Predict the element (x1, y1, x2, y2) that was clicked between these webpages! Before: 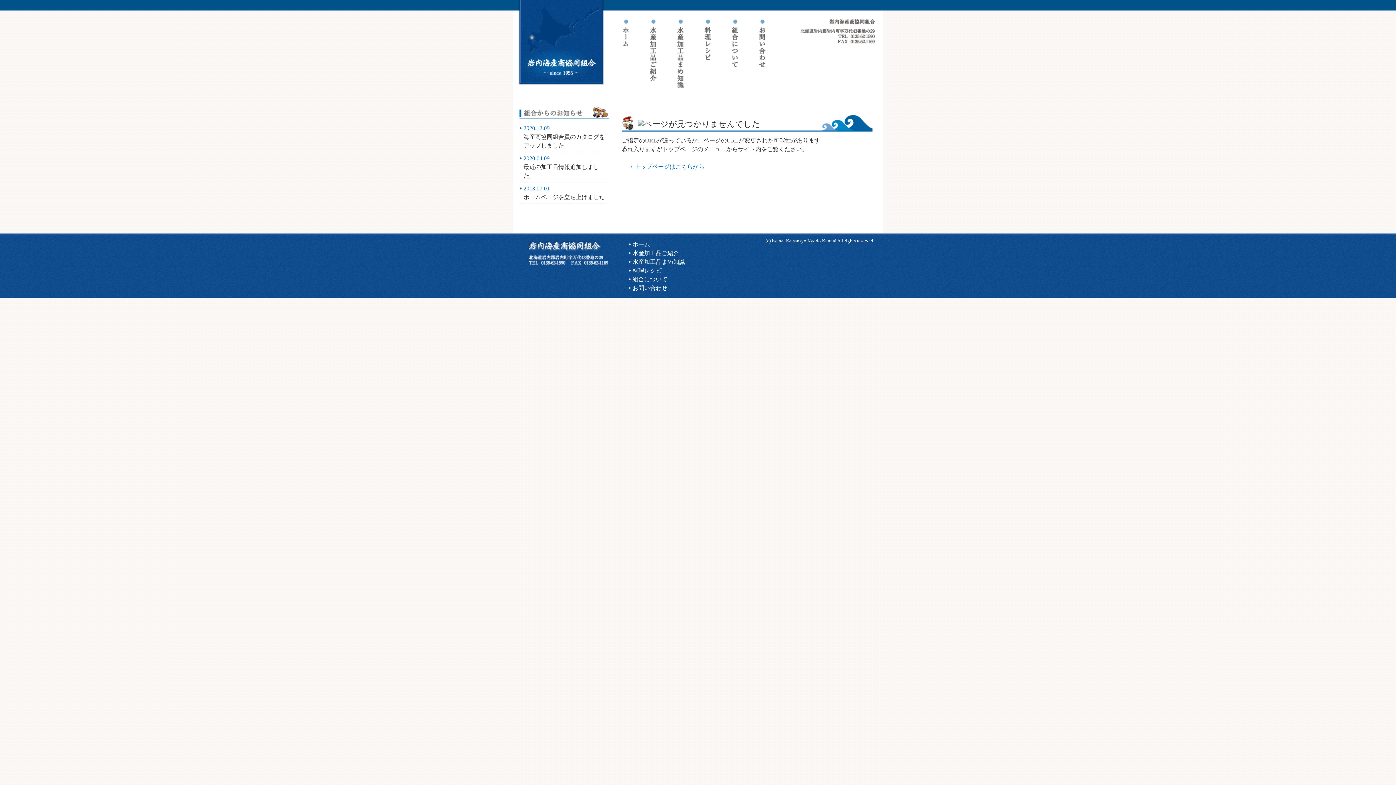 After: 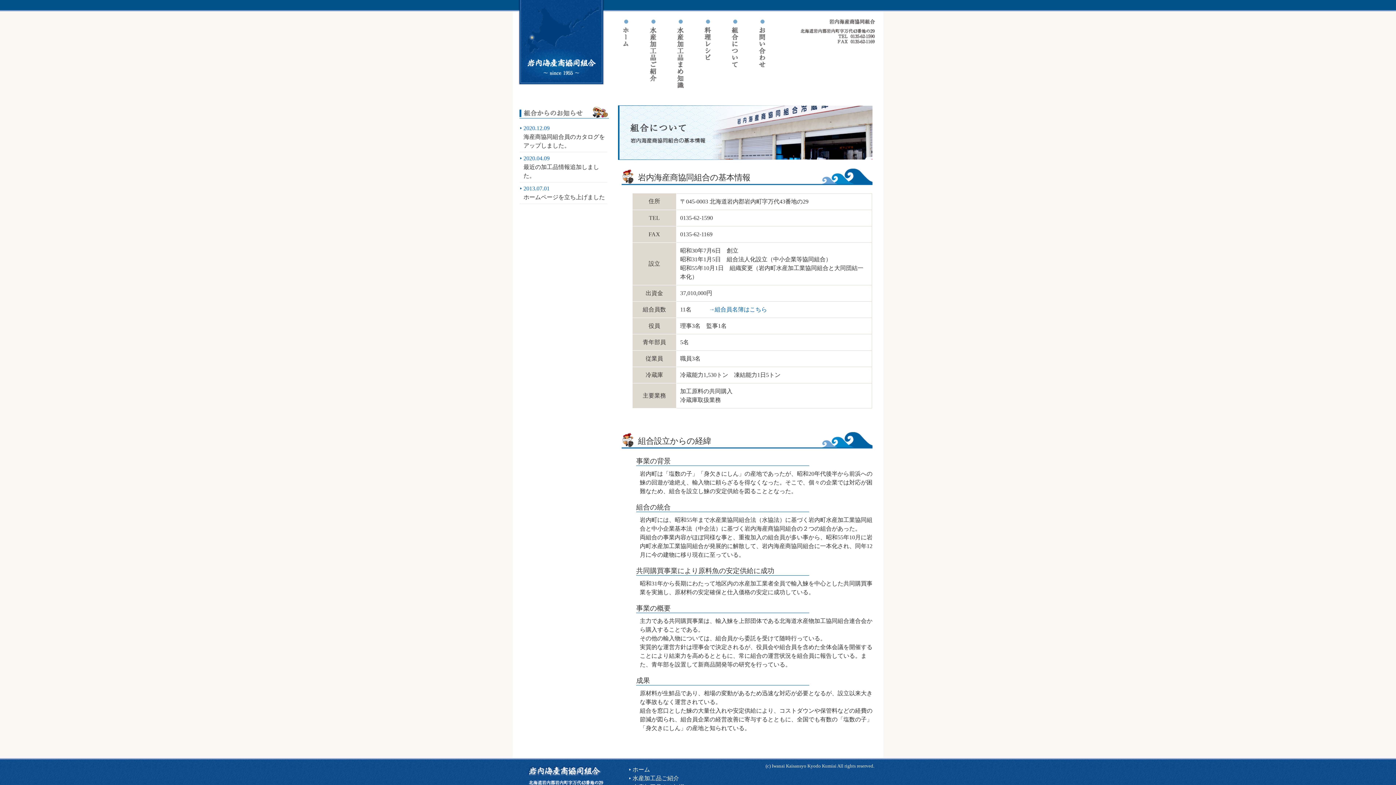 Action: bbox: (730, 18, 740, 105) label: 組合について